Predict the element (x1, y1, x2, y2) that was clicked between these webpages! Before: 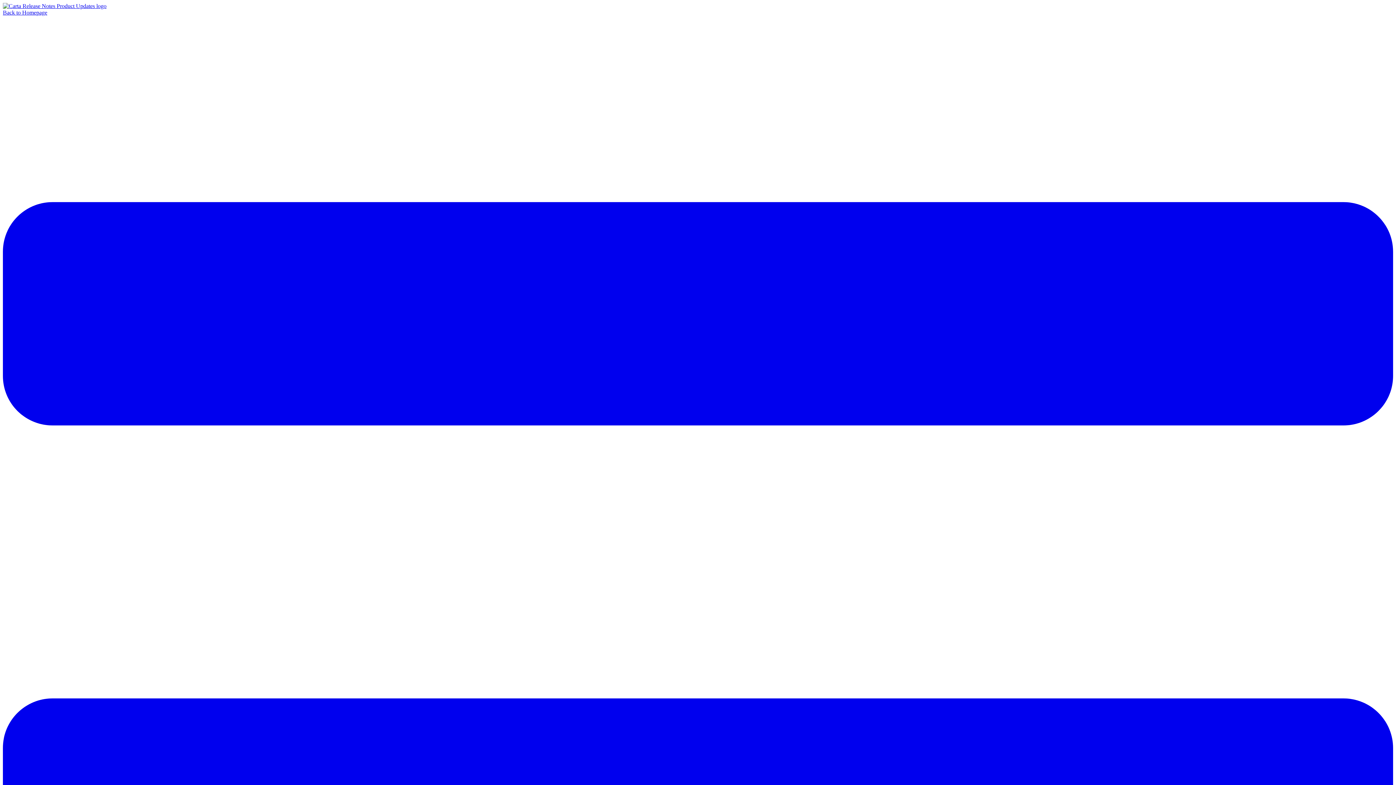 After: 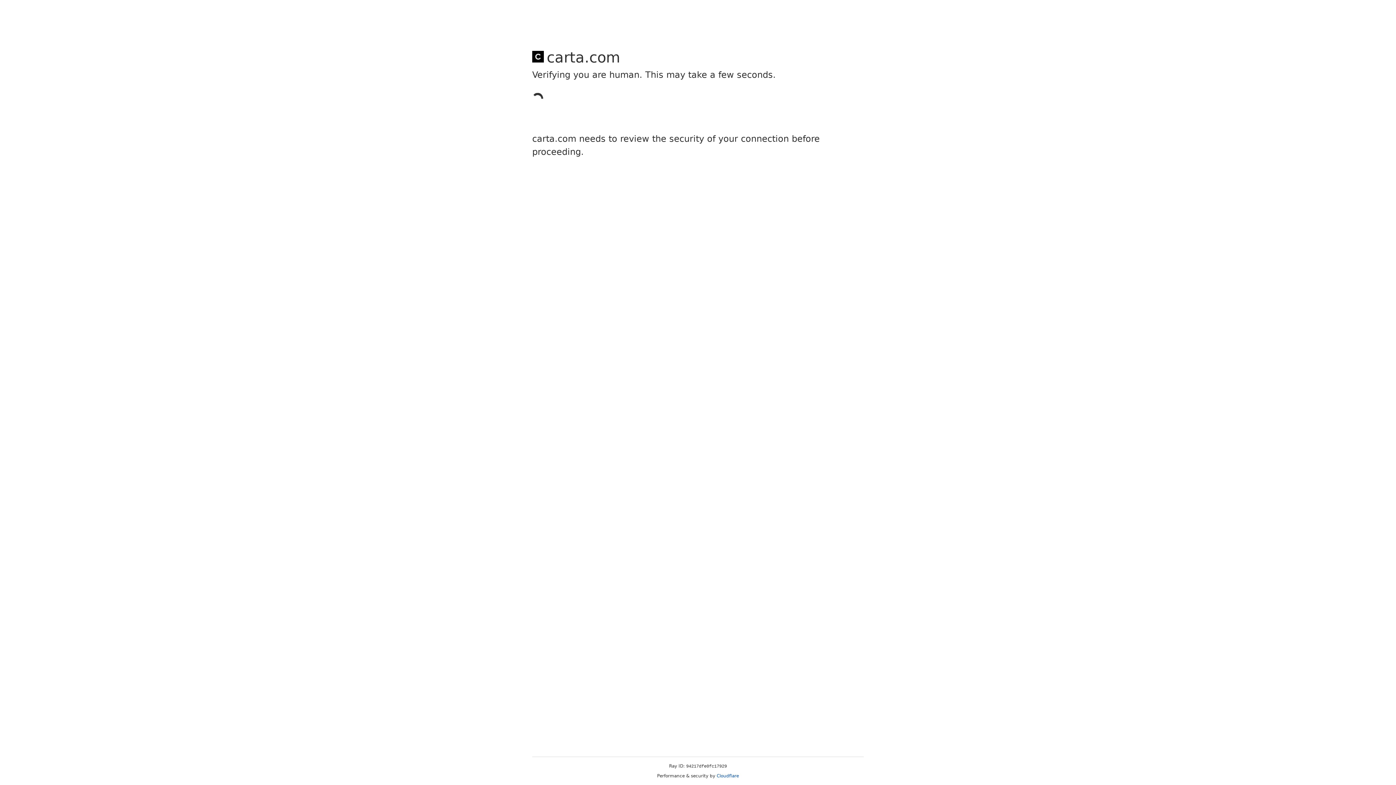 Action: bbox: (2, 9, 47, 15) label: Back to Homepage